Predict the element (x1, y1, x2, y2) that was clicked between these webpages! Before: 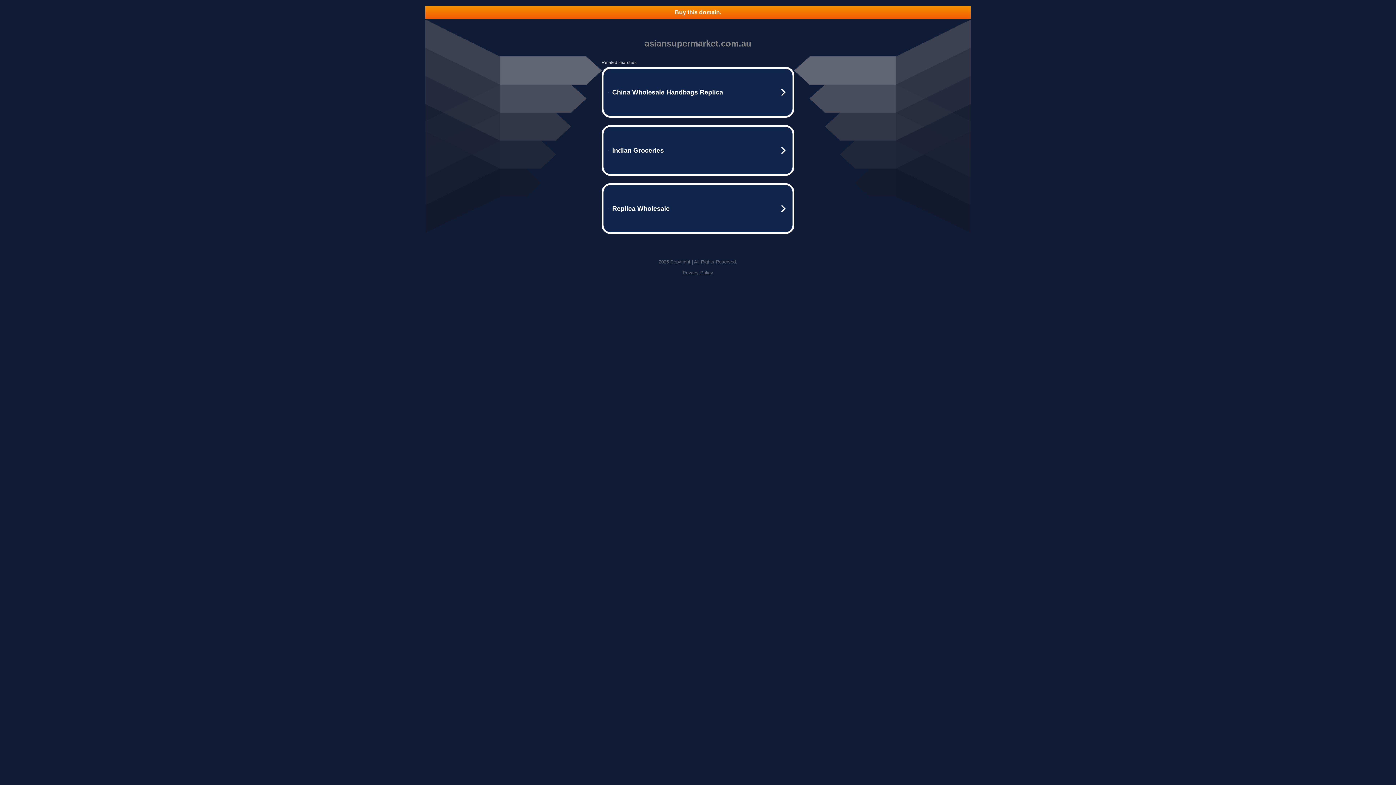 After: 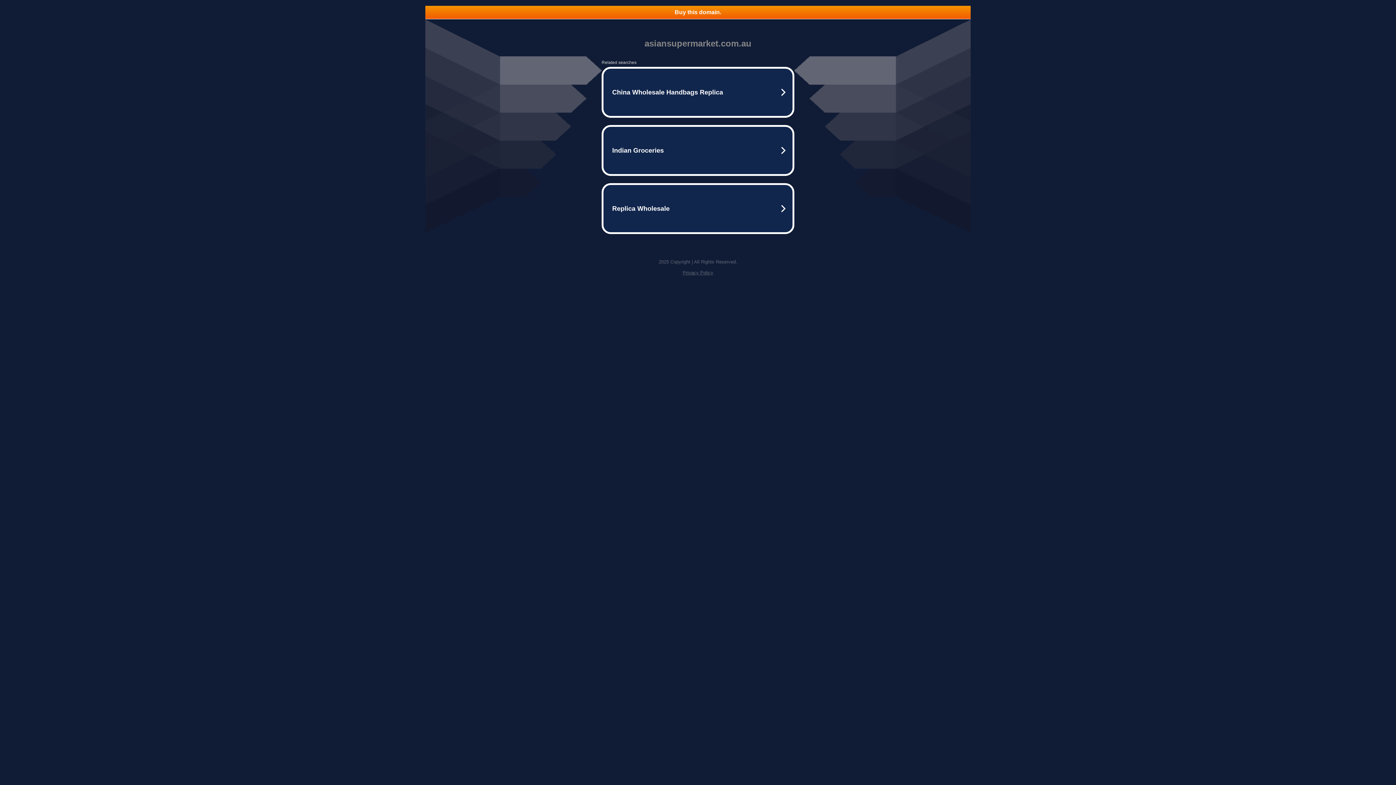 Action: bbox: (682, 270, 713, 275) label: Privacy Policy